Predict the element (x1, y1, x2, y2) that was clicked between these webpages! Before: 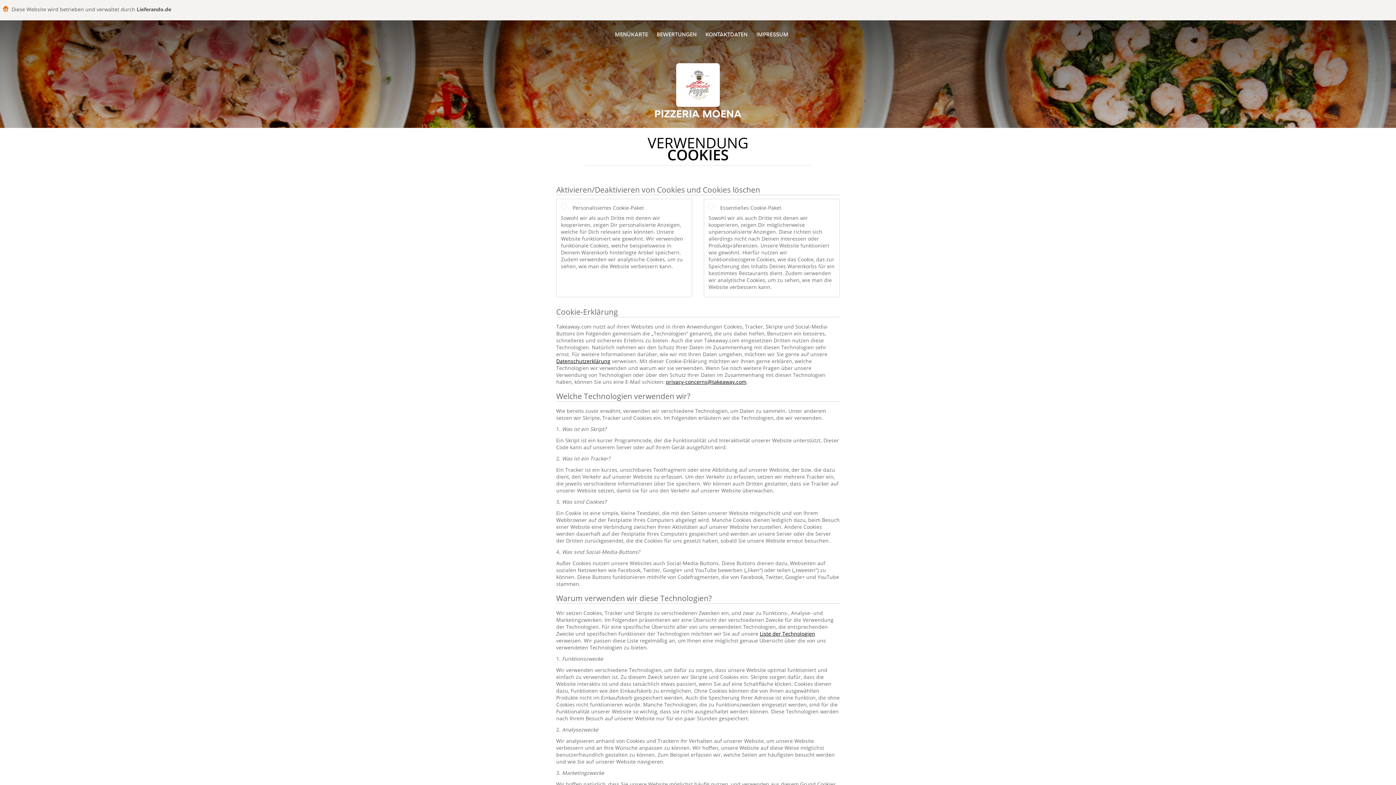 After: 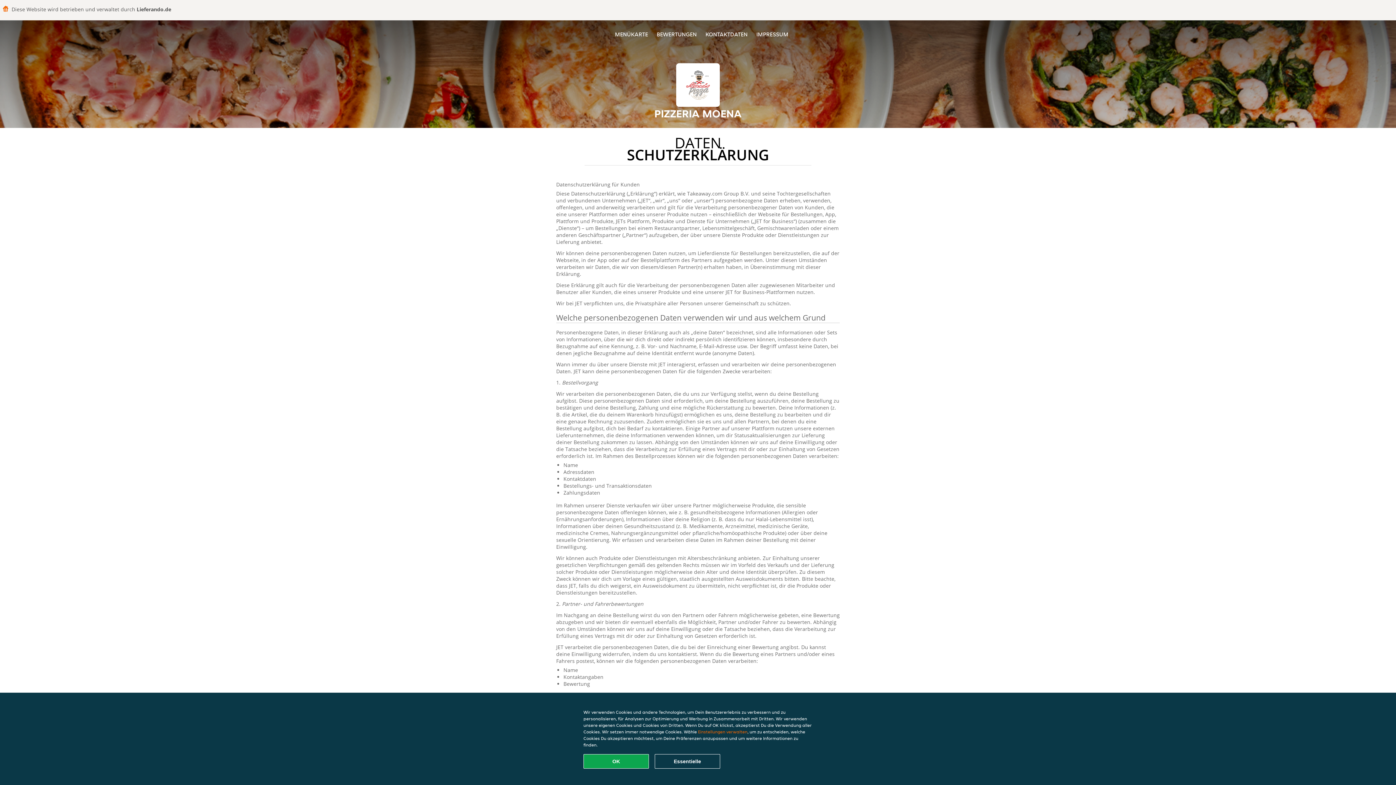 Action: bbox: (556, 357, 610, 364) label: Datenschutzerklärung